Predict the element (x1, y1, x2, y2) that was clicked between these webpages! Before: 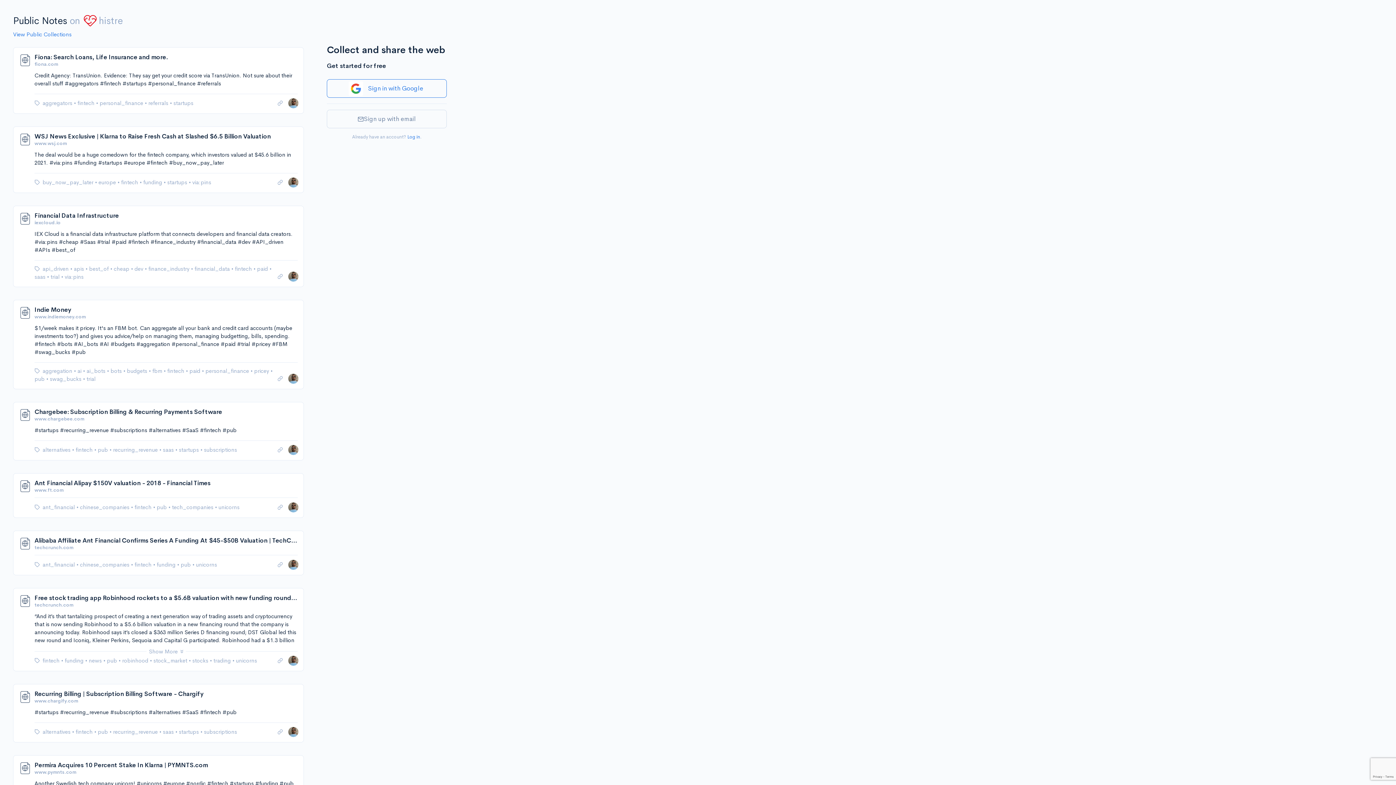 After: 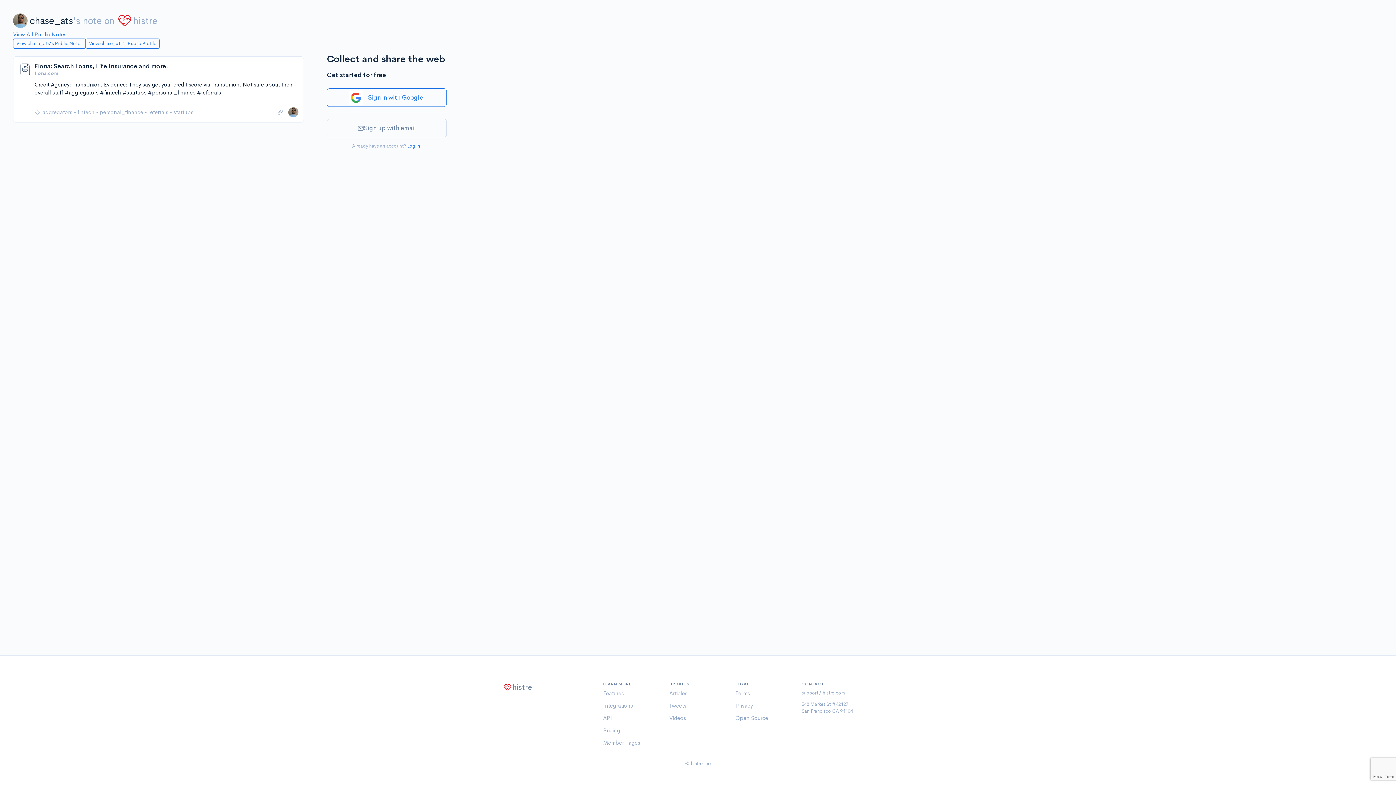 Action: bbox: (277, 99, 282, 107)